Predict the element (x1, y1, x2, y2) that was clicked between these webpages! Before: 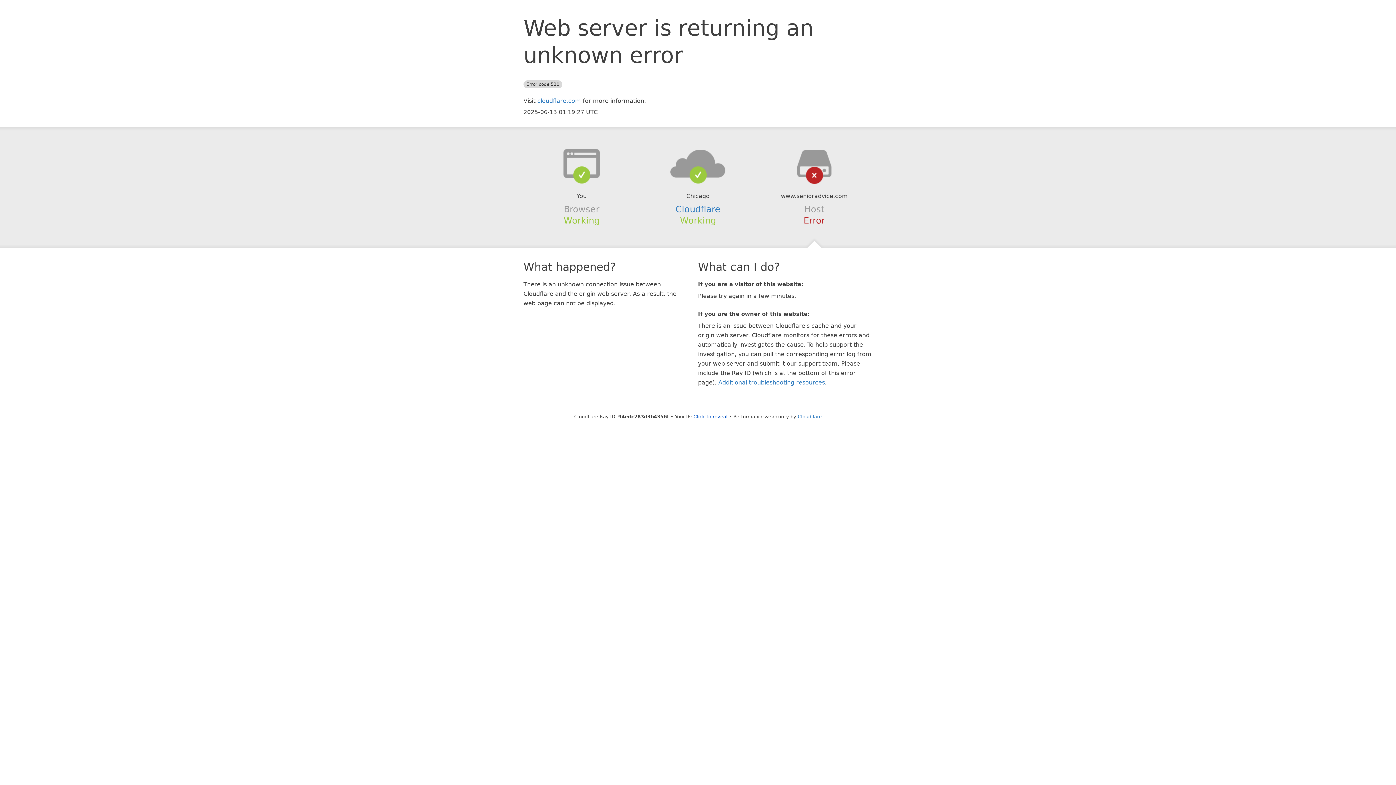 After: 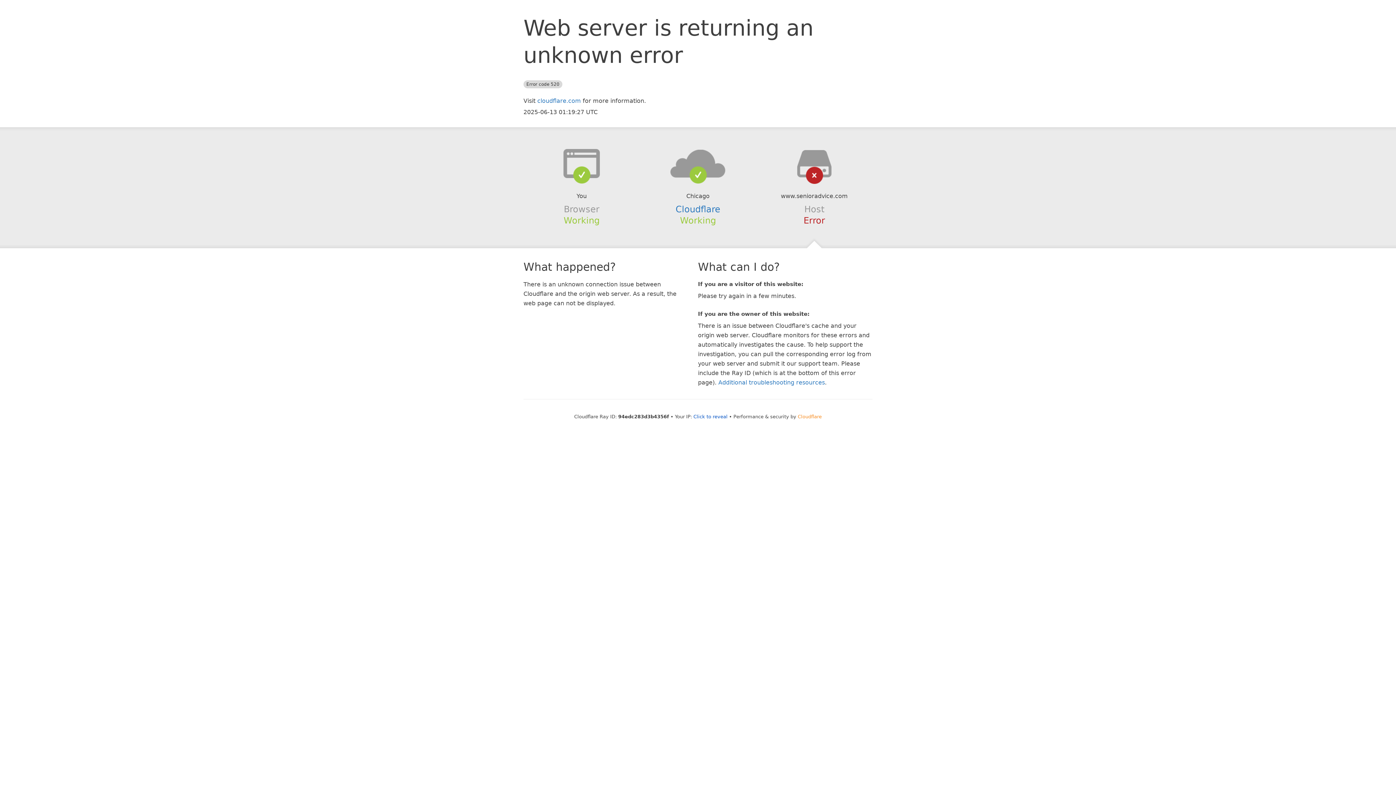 Action: bbox: (798, 414, 822, 419) label: Cloudflare